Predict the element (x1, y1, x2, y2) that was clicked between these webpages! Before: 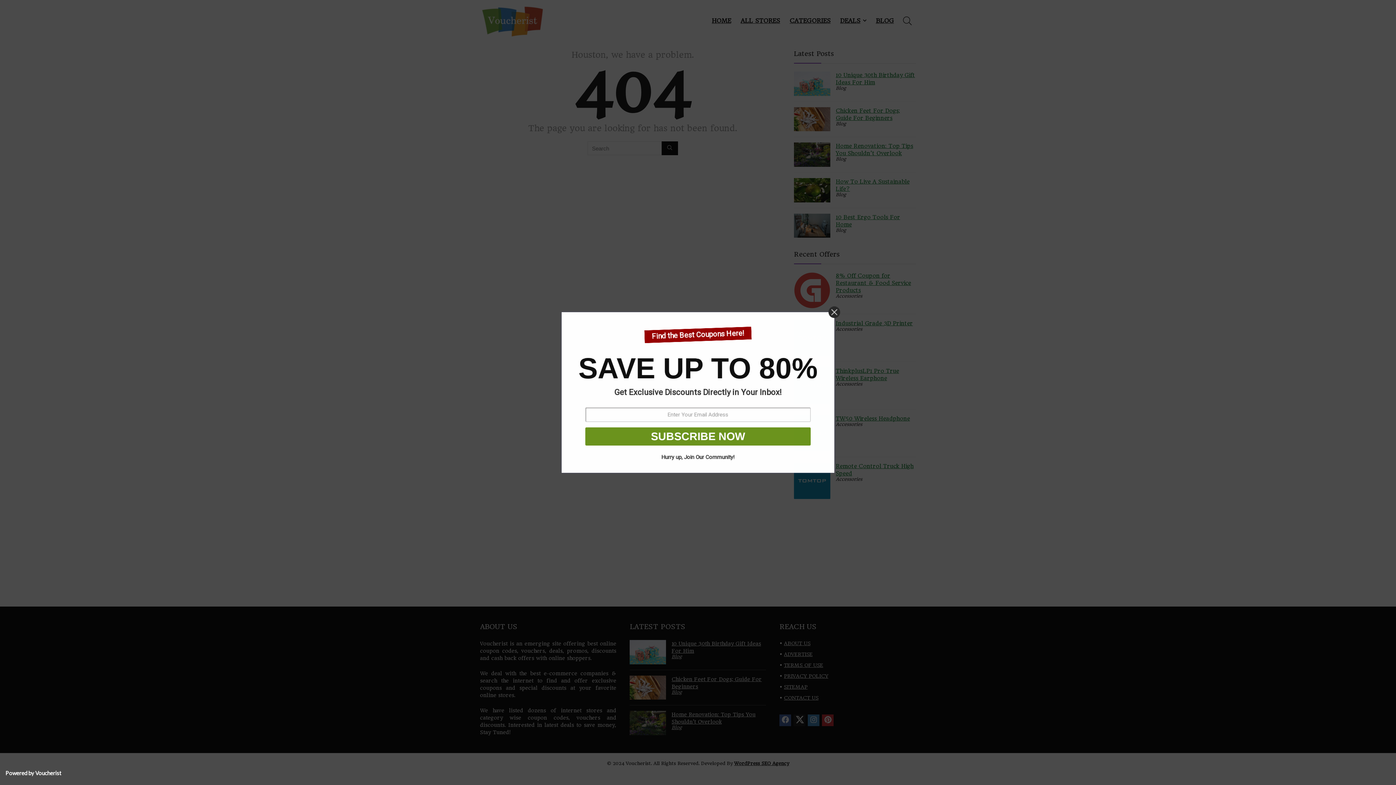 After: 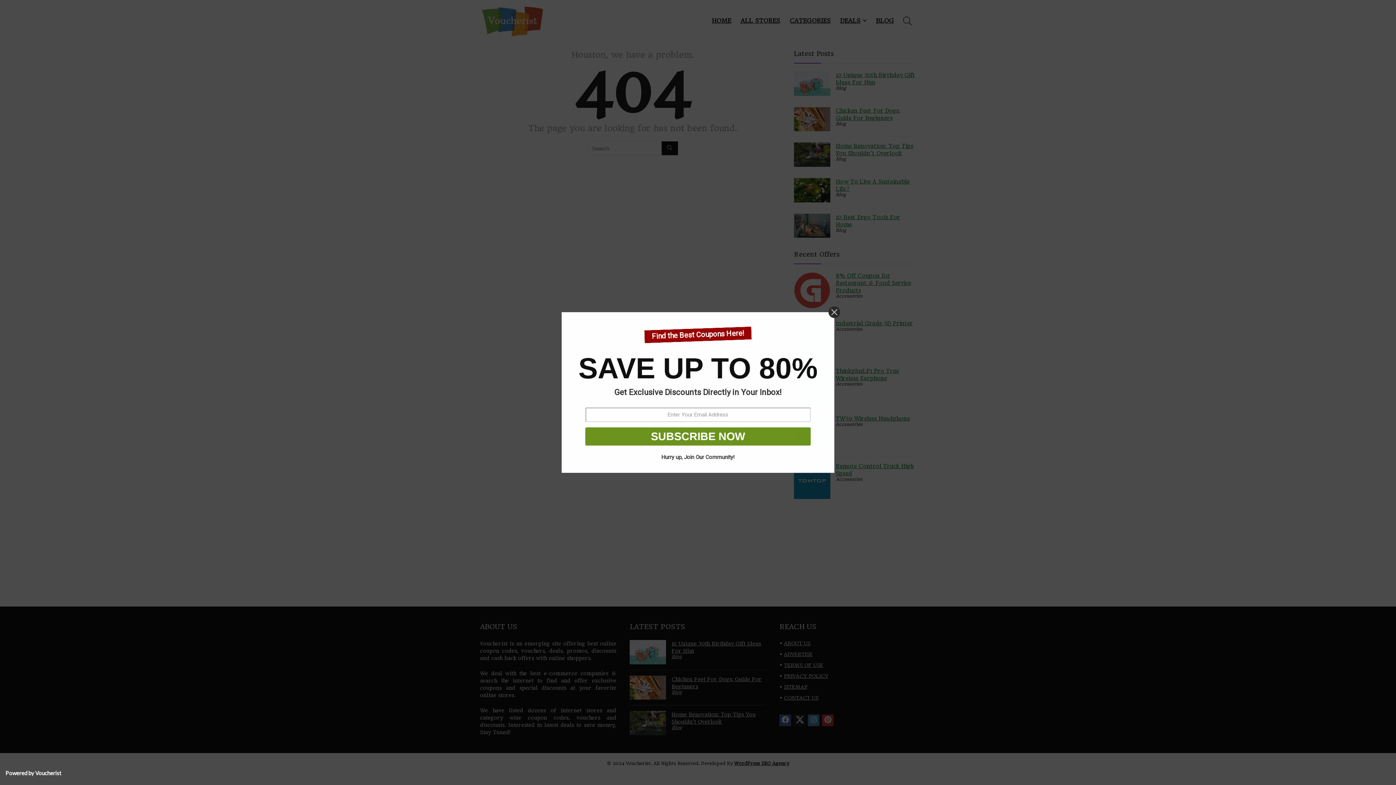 Action: bbox: (5, 770, 64, 776) label: Powered by Voucherist